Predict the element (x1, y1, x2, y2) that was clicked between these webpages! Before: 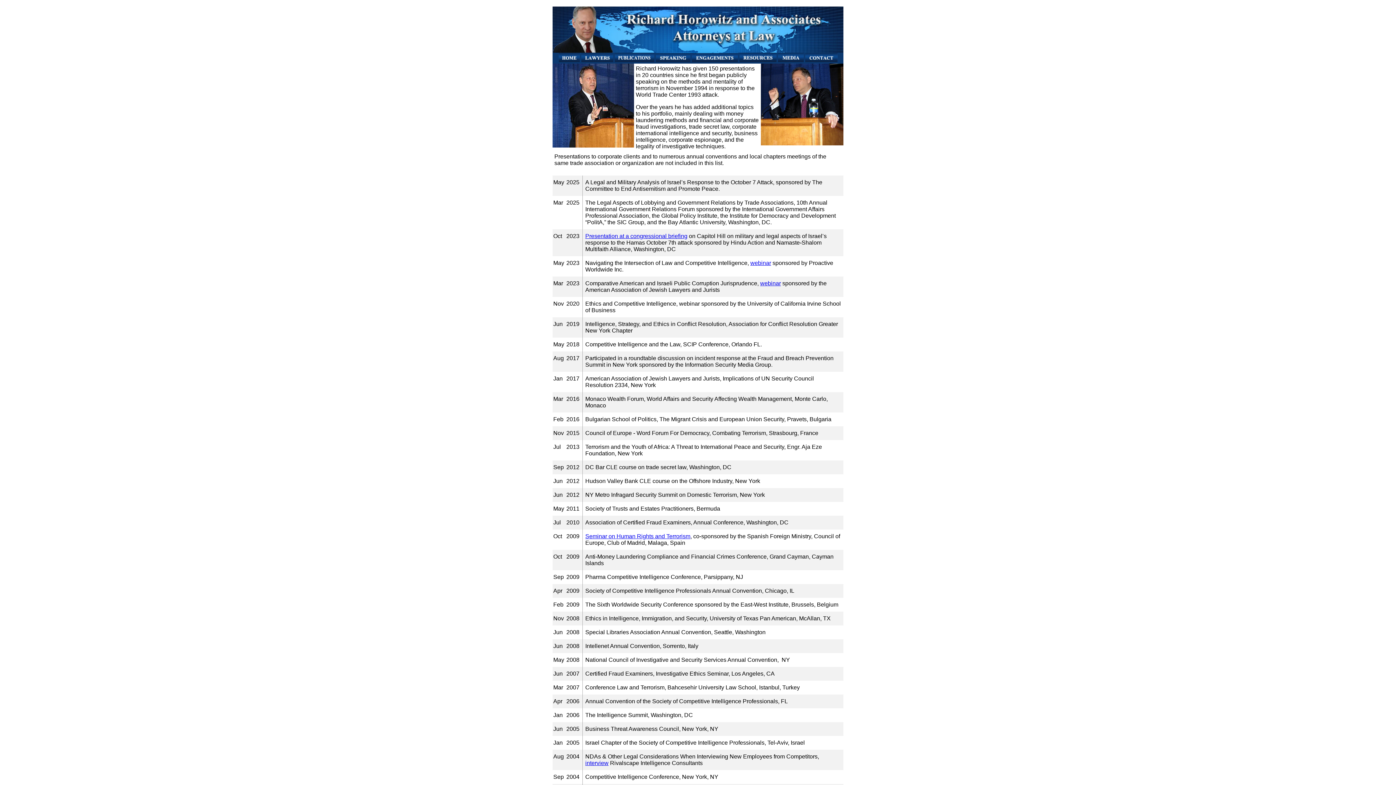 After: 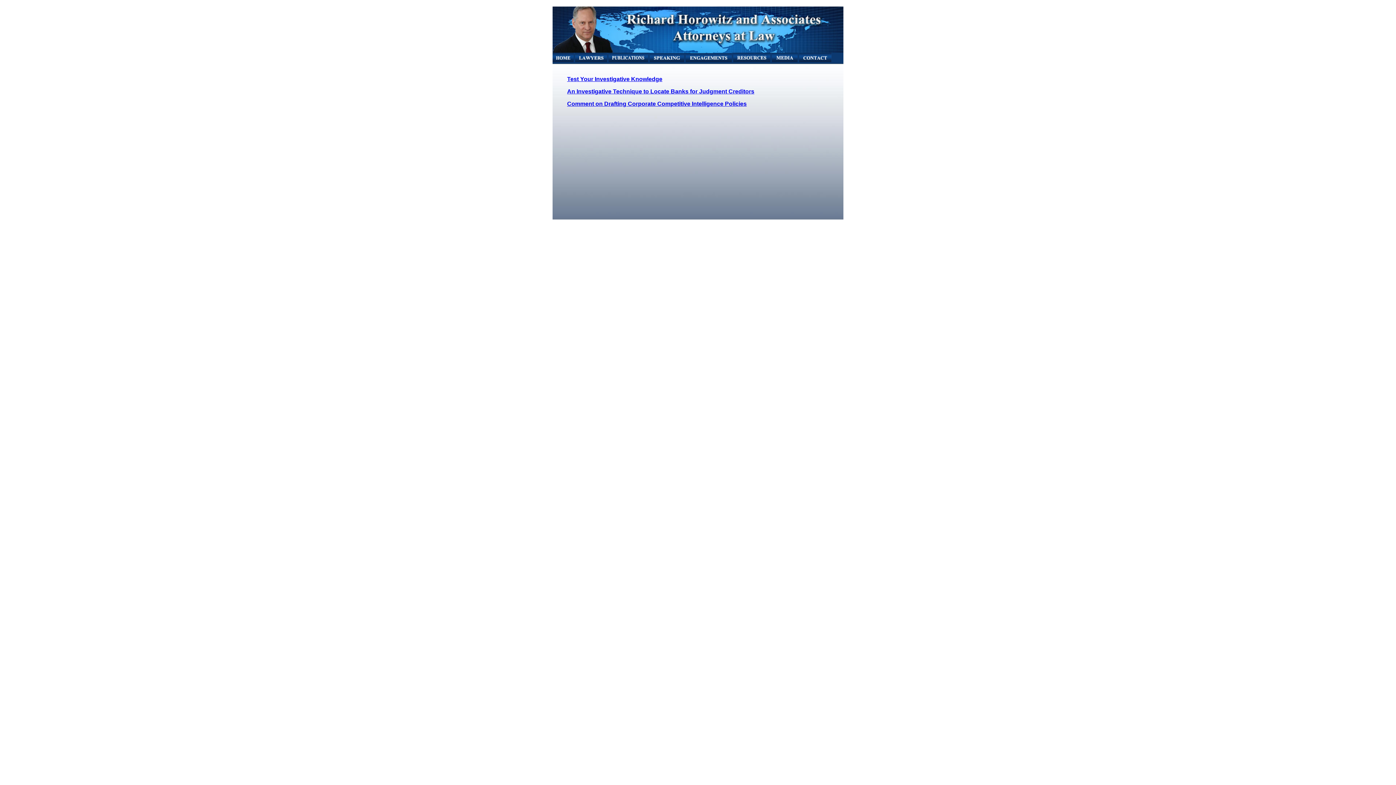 Action: bbox: (739, 57, 776, 63)